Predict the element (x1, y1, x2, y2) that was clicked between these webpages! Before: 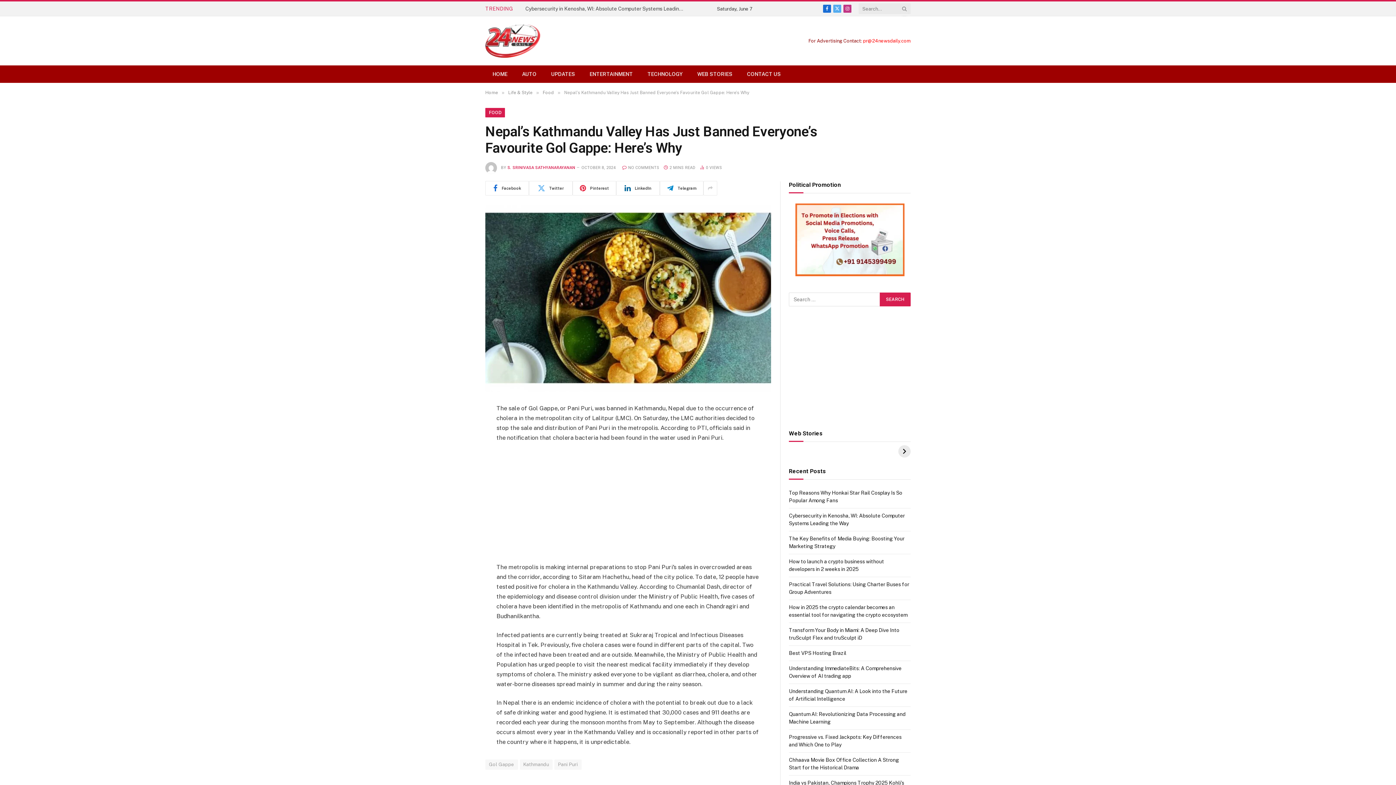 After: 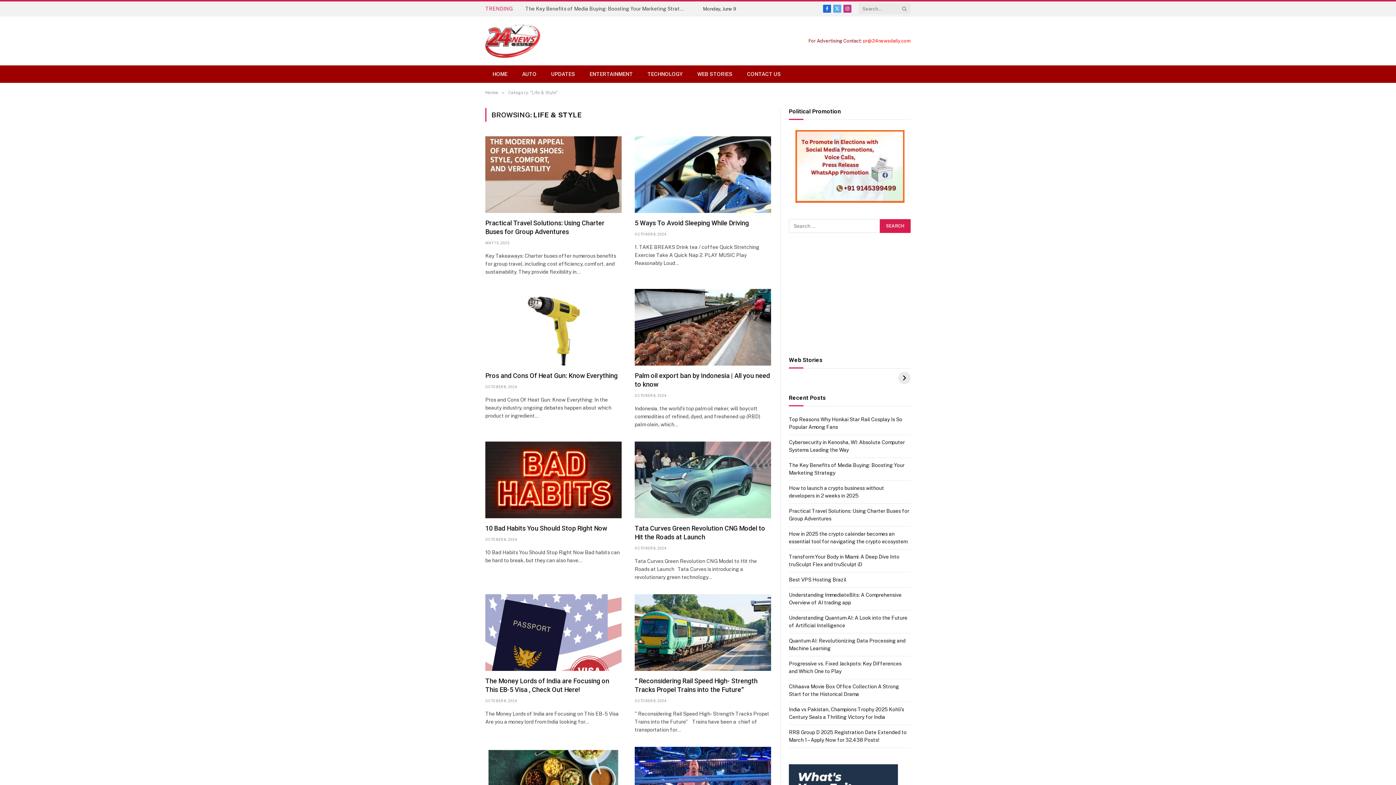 Action: bbox: (508, 90, 532, 95) label: Life & Style